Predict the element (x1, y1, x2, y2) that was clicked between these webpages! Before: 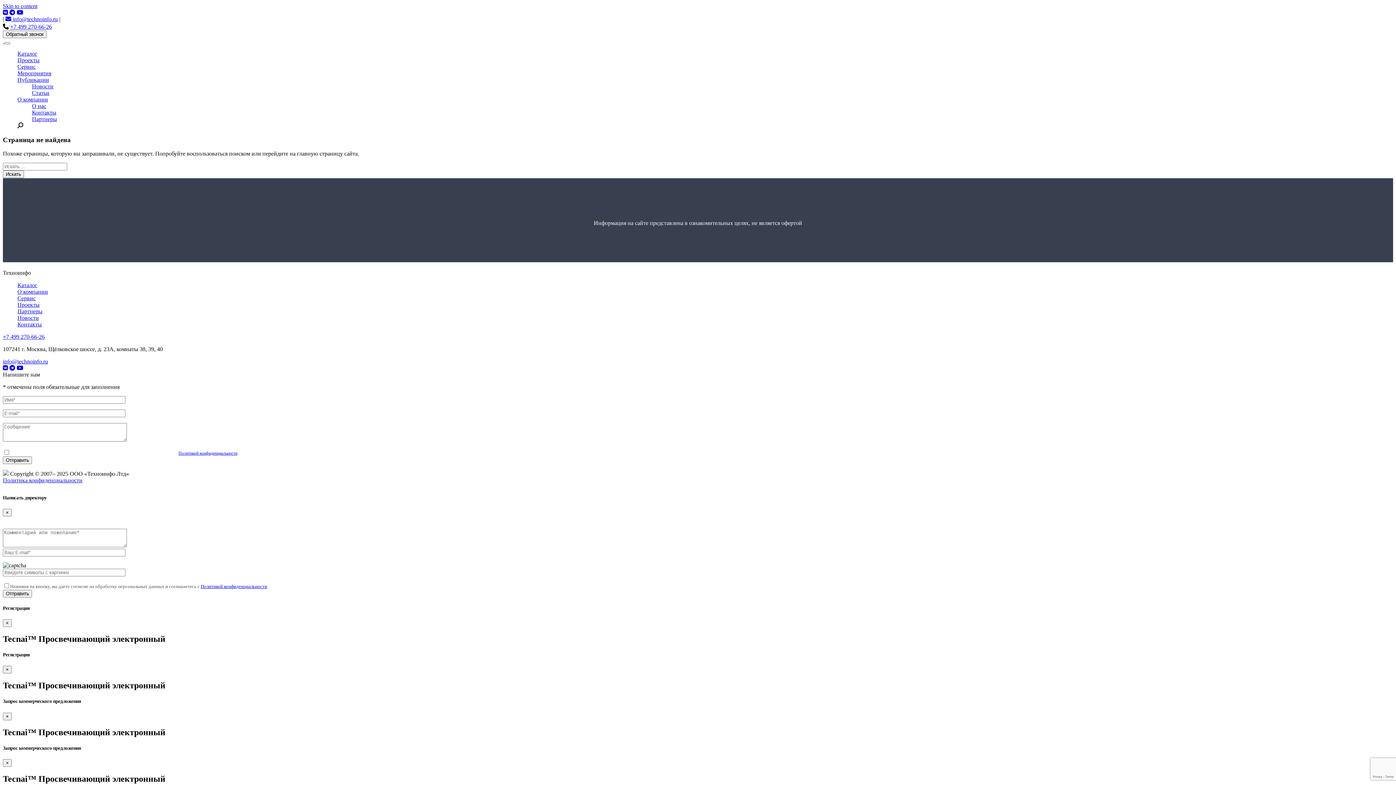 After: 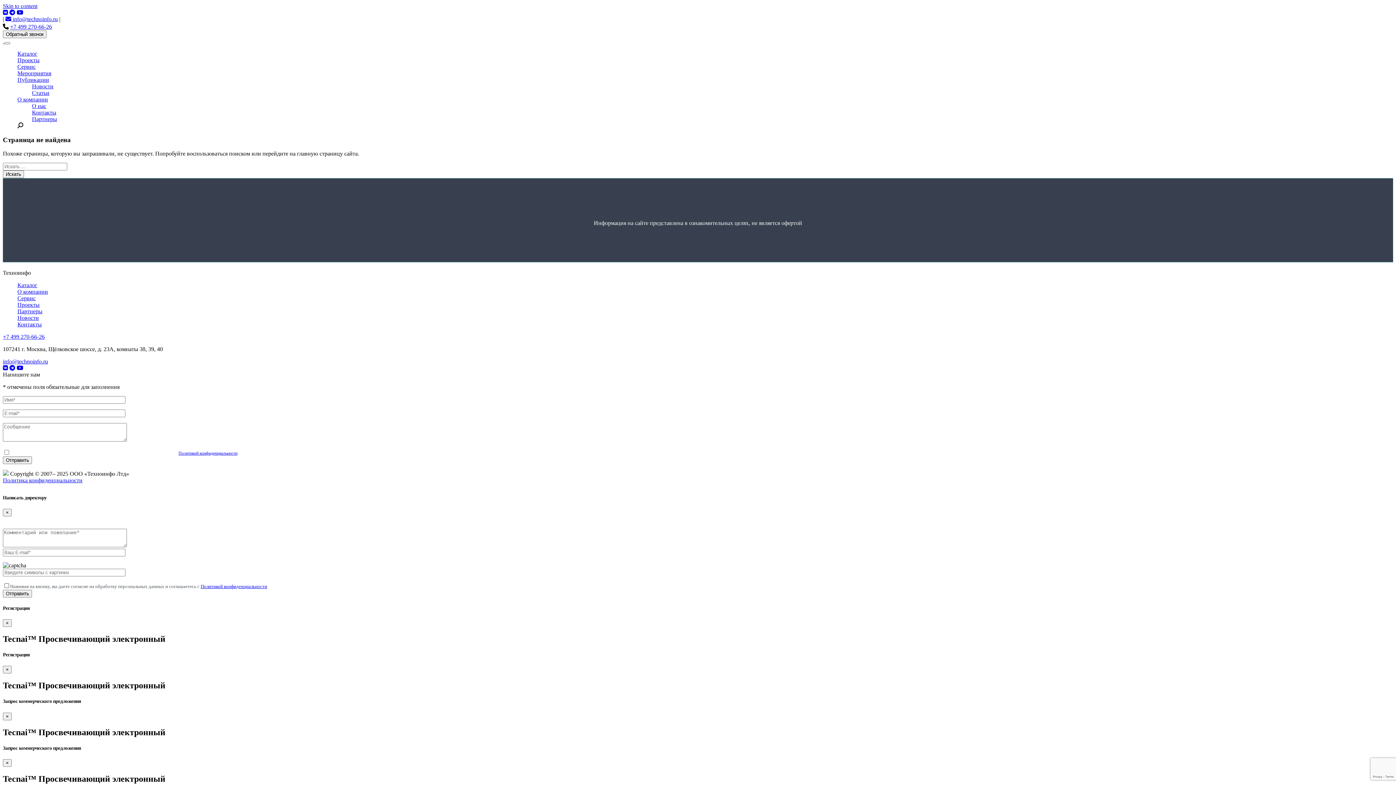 Action: label: Политикой конфиденциальности bbox: (200, 583, 267, 589)